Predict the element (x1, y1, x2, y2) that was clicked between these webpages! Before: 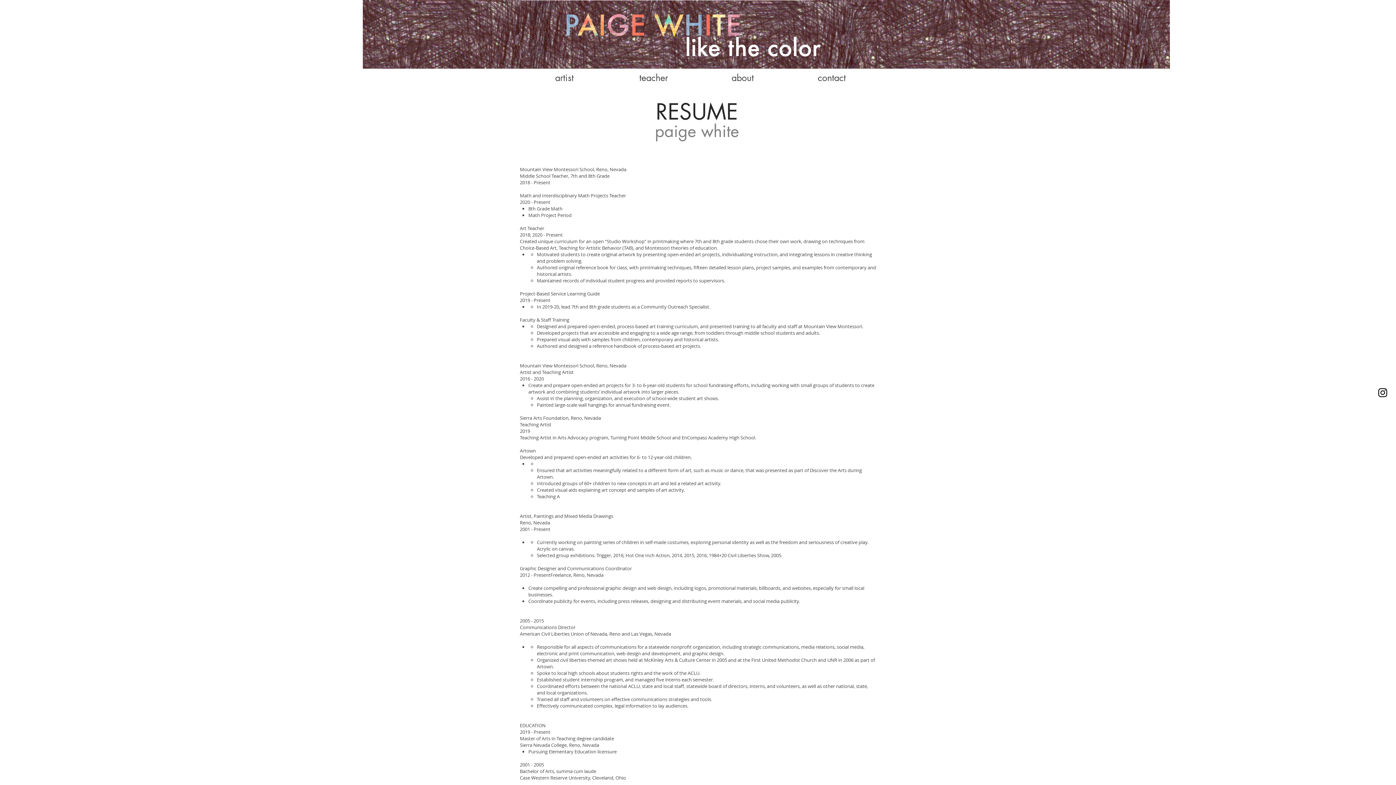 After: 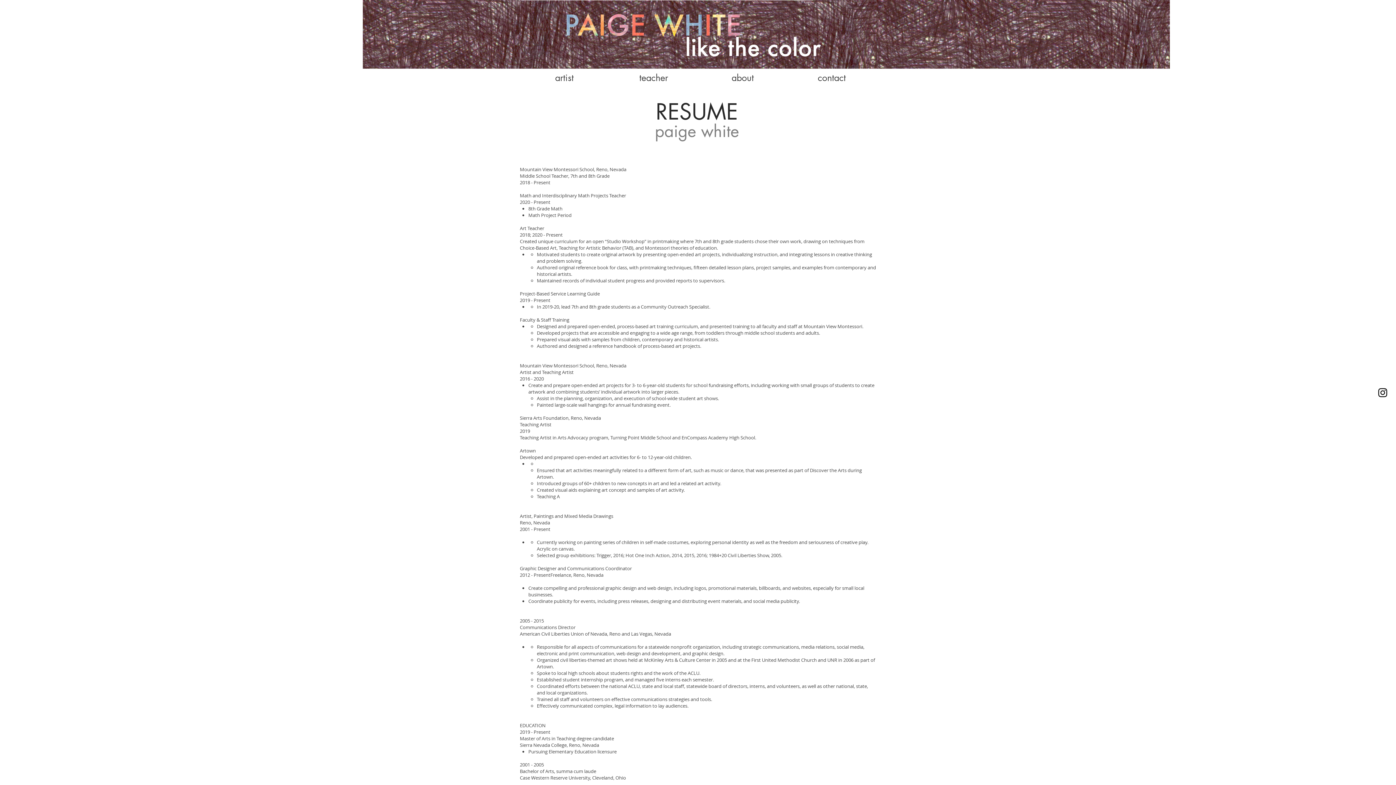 Action: label: Instagram bbox: (1377, 386, 1389, 398)